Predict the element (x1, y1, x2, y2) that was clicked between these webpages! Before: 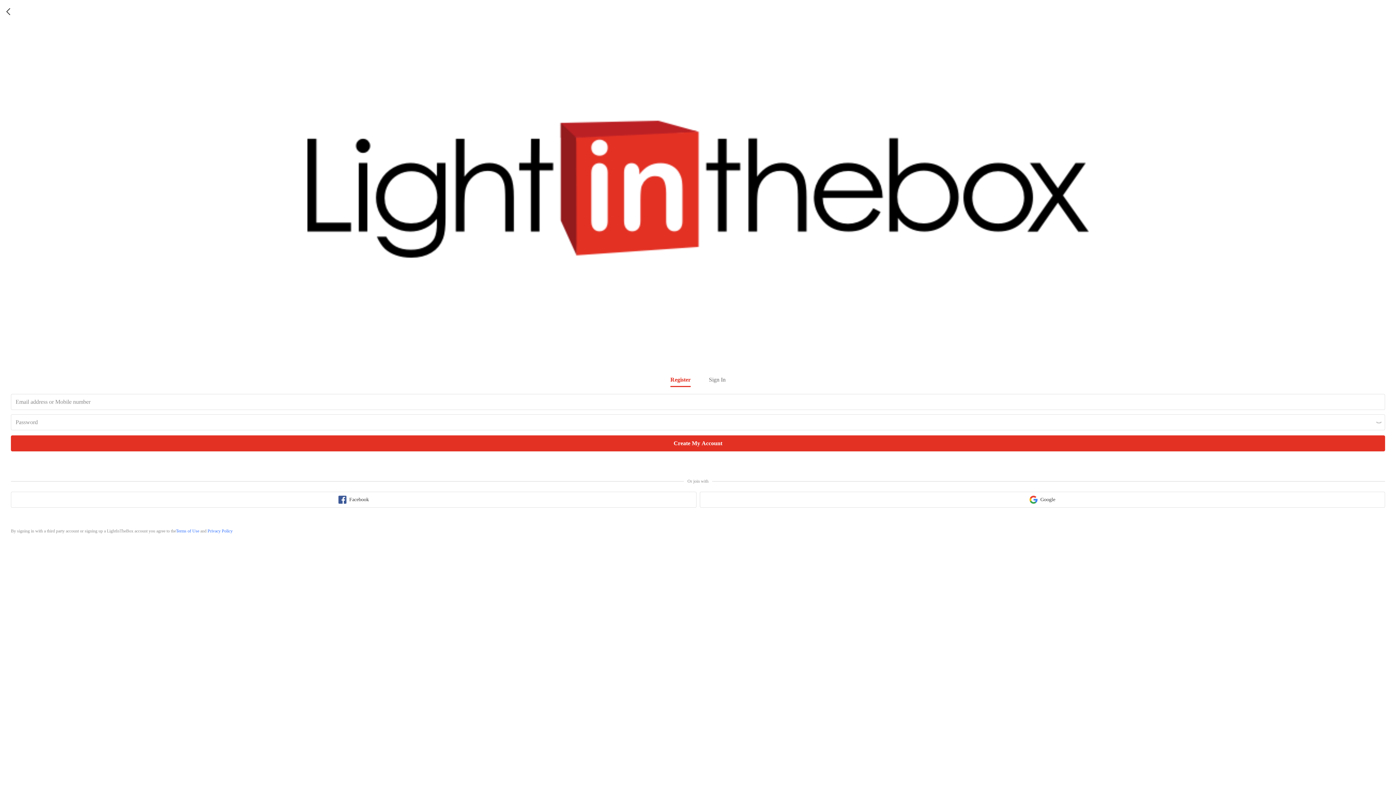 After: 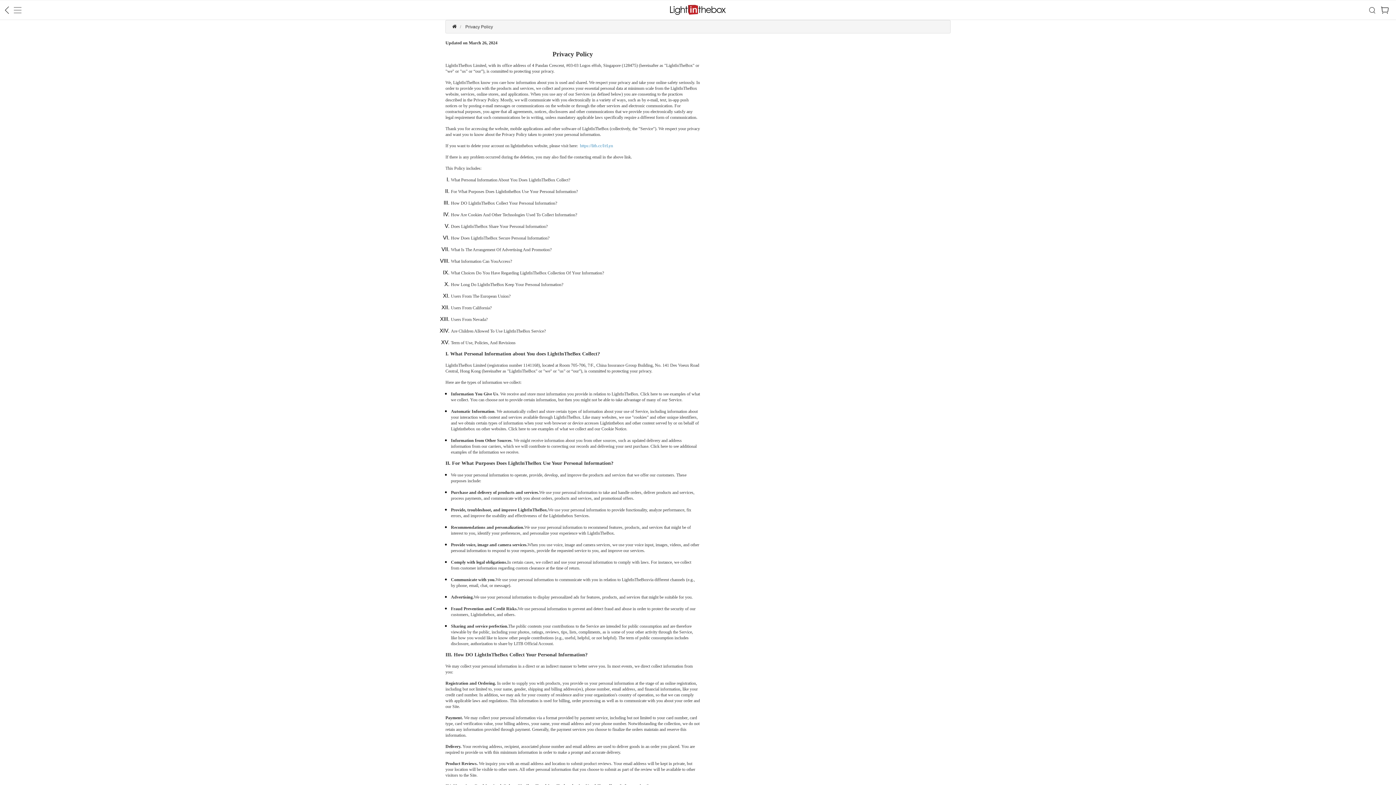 Action: bbox: (207, 528, 232, 533) label: privacy policy